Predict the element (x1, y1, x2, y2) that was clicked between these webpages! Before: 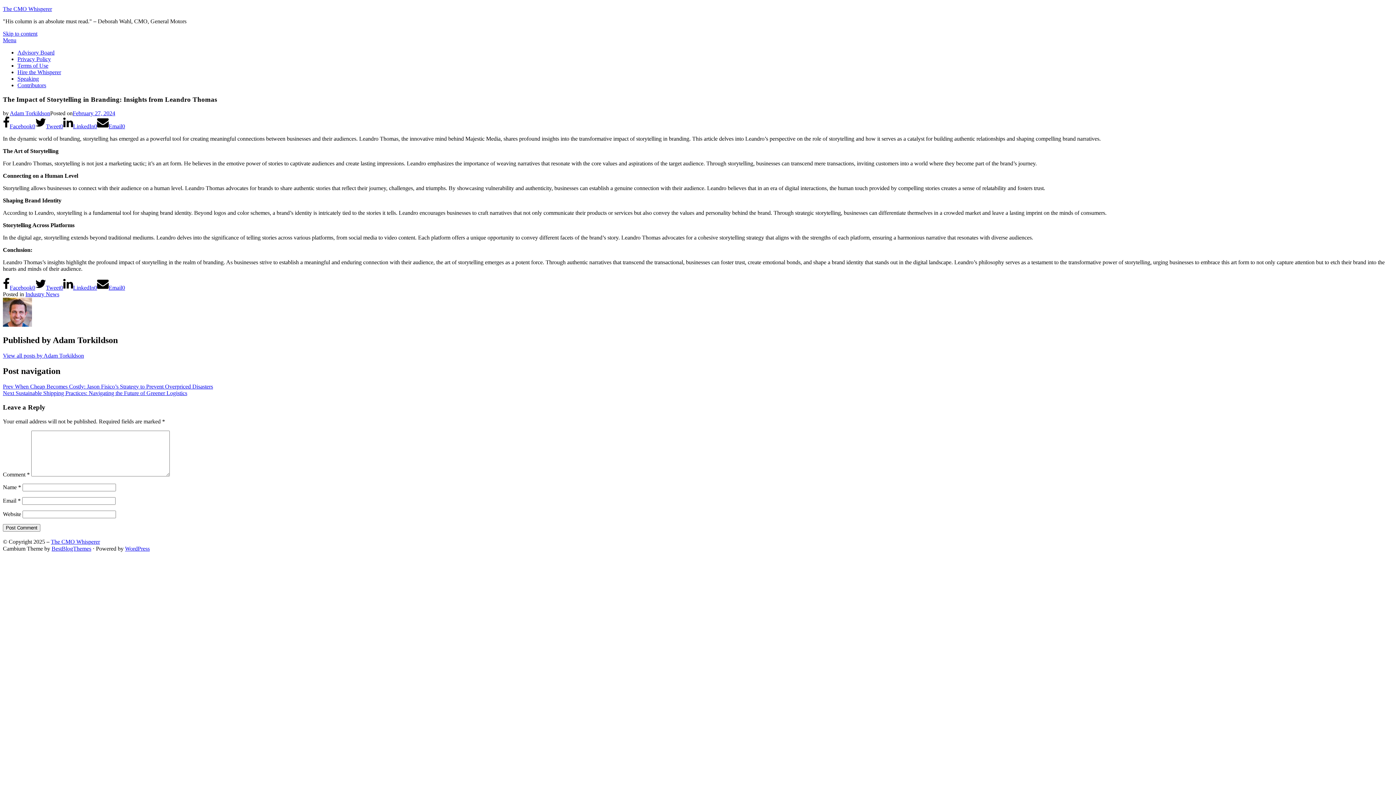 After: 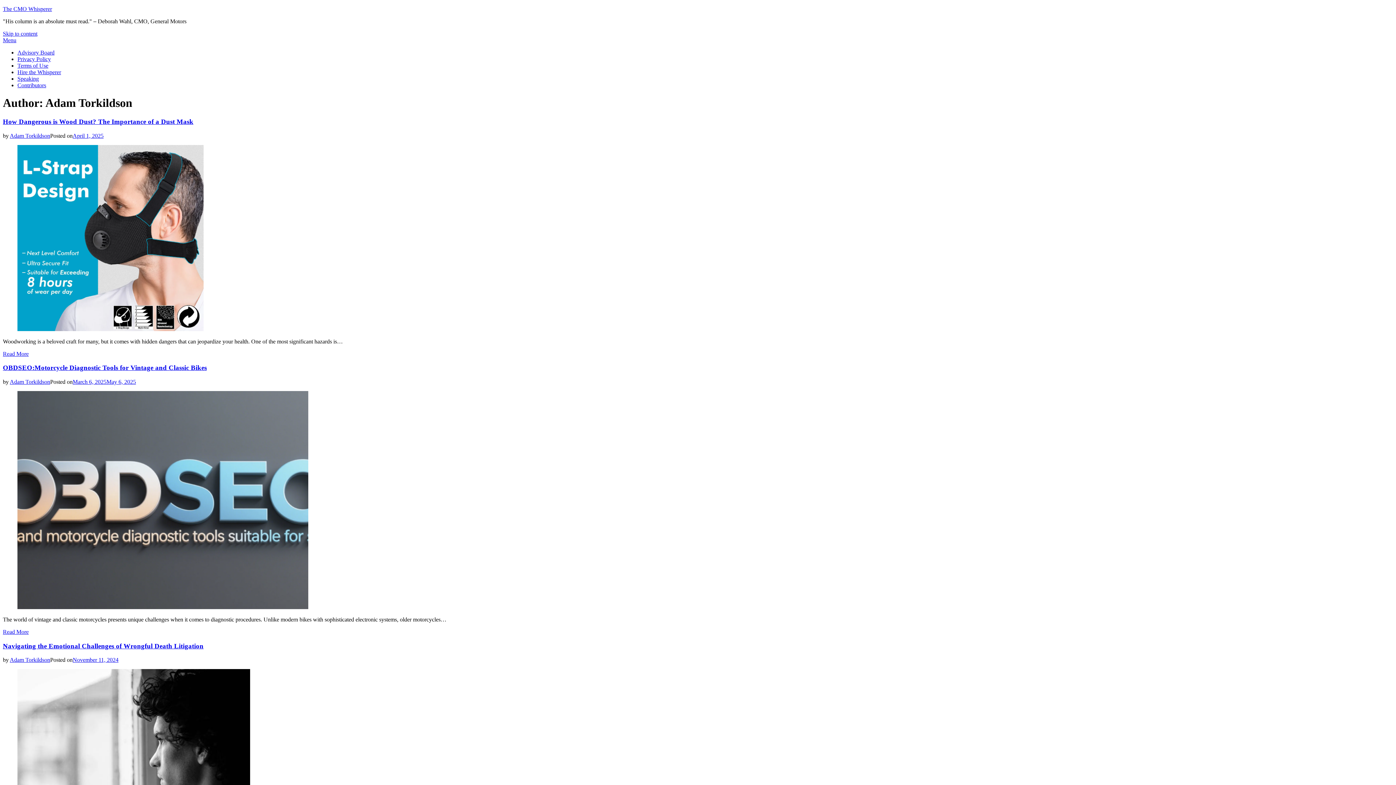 Action: bbox: (9, 110, 50, 116) label: Adam Torkildson